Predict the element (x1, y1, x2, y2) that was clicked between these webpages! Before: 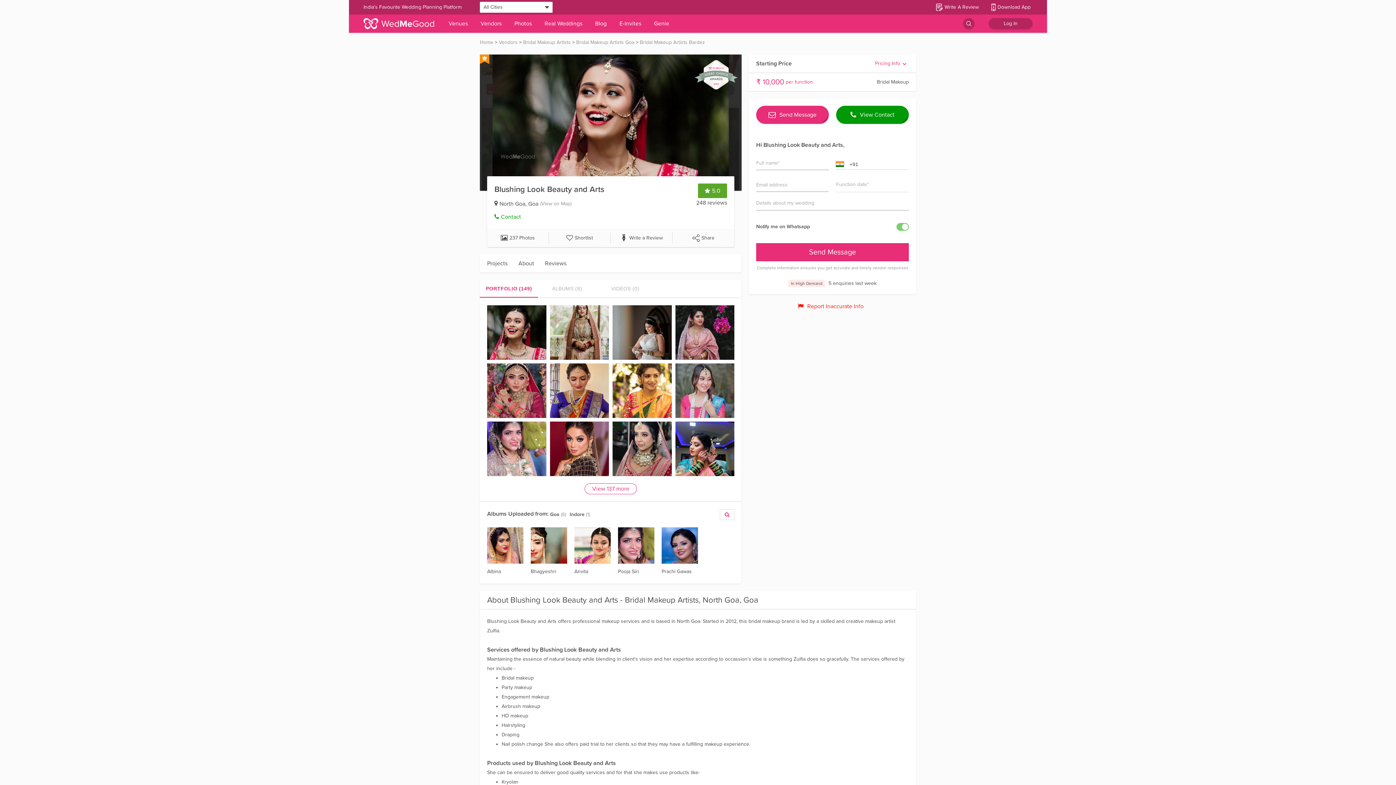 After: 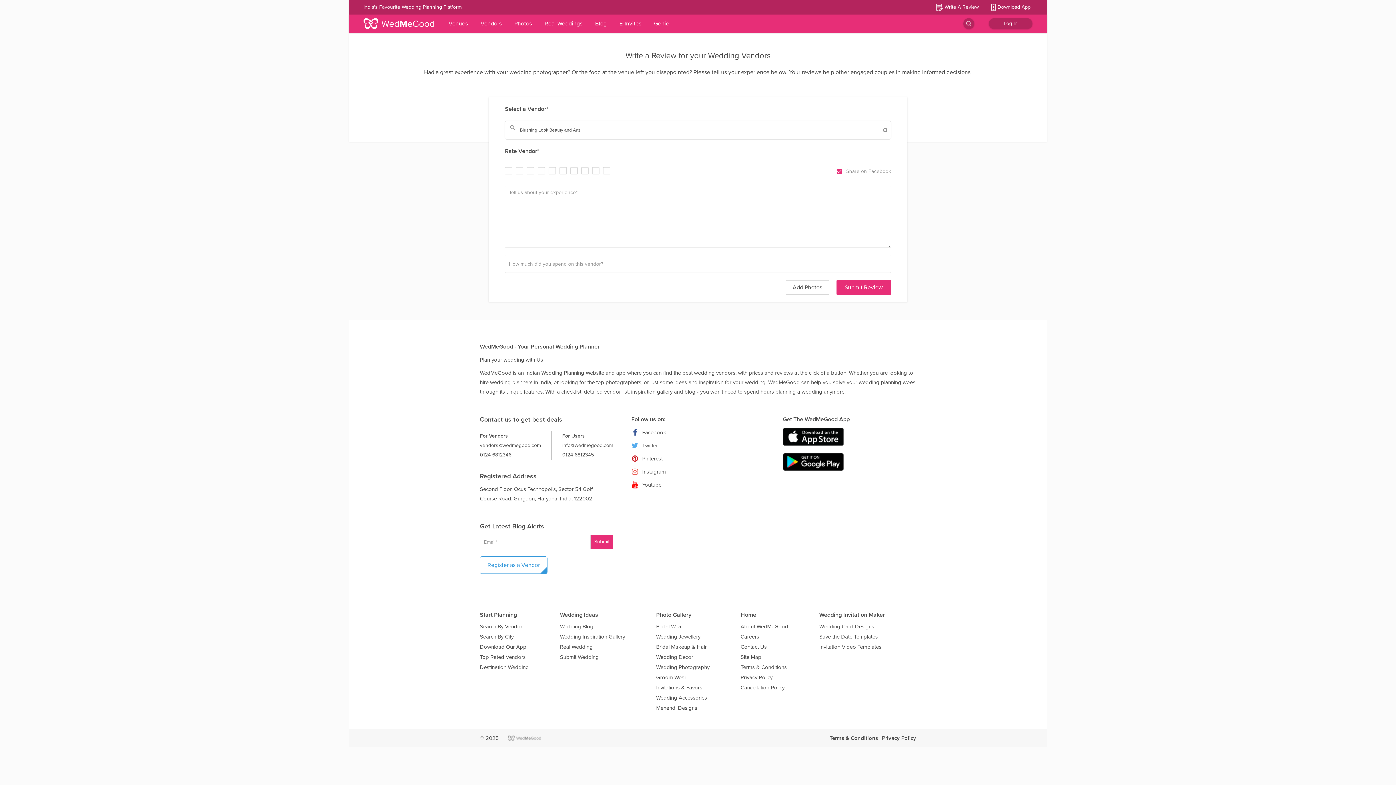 Action: bbox: (923, 0, 979, 14) label: Write A Review